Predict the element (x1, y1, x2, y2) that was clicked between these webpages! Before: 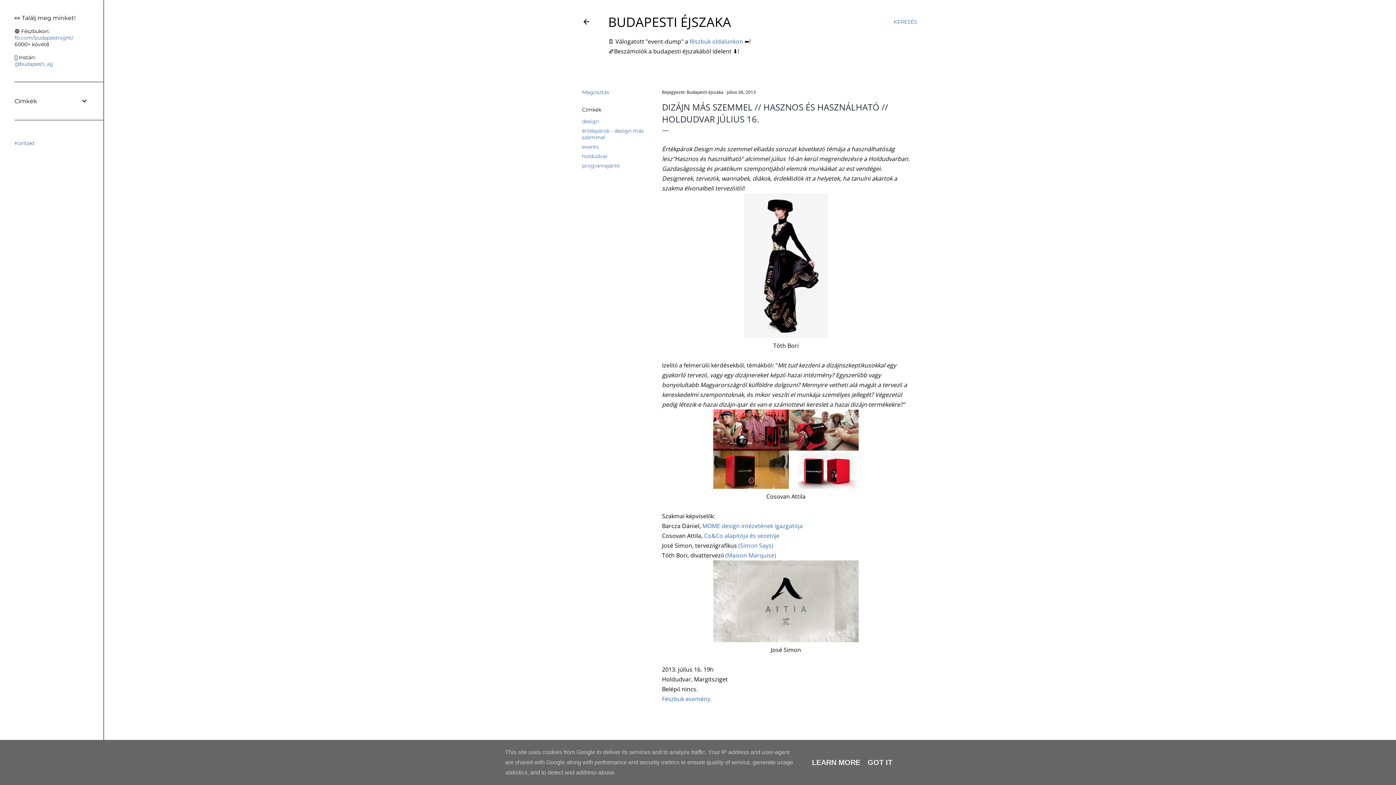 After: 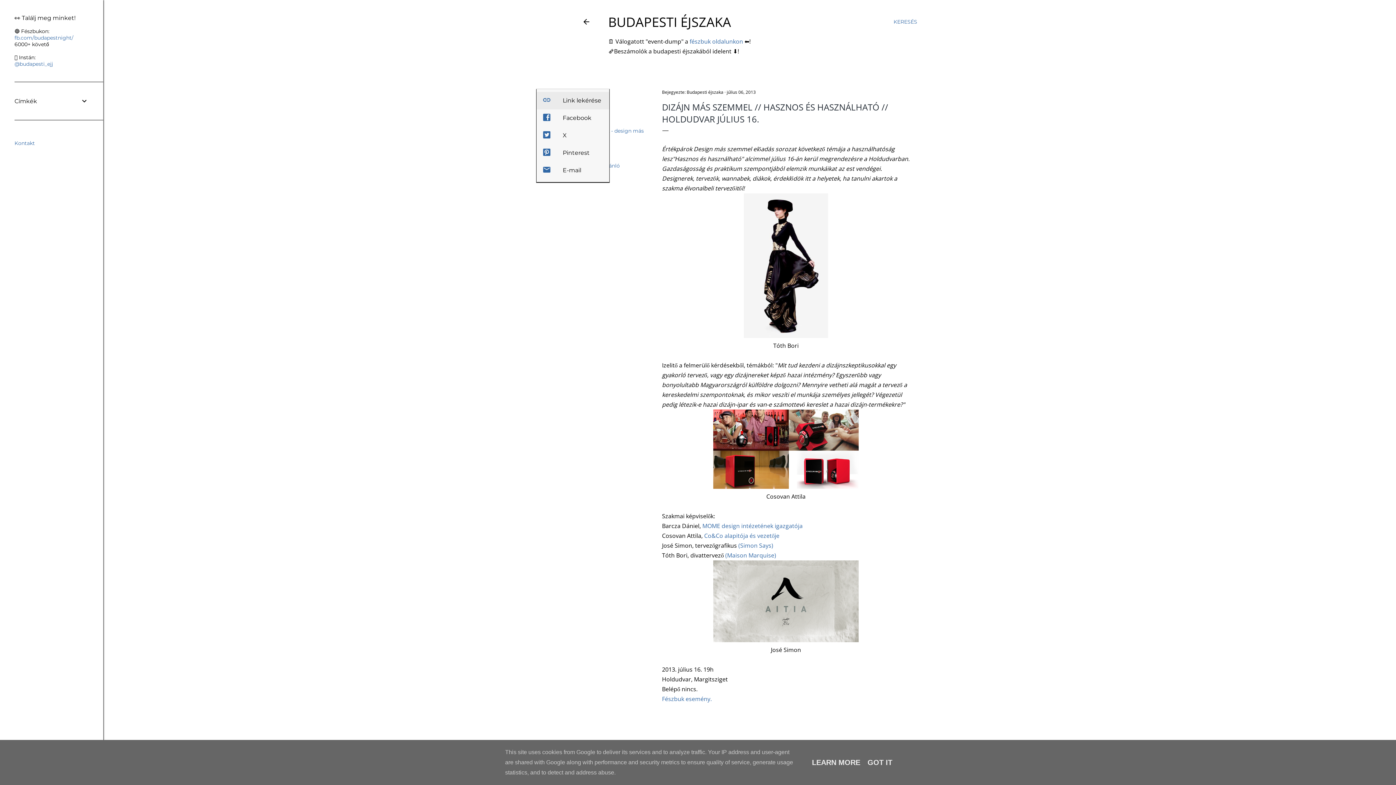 Action: label: Megosztás bbox: (582, 89, 609, 95)